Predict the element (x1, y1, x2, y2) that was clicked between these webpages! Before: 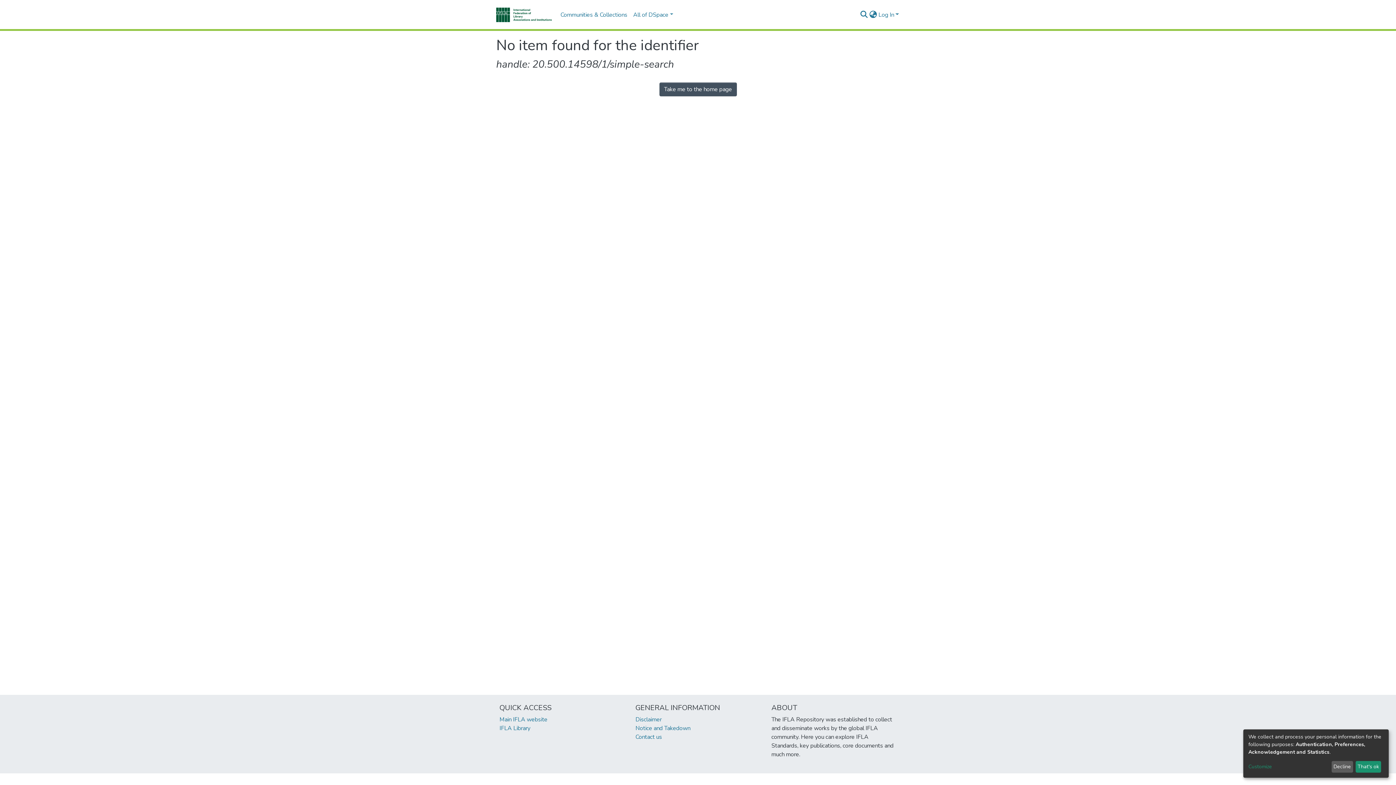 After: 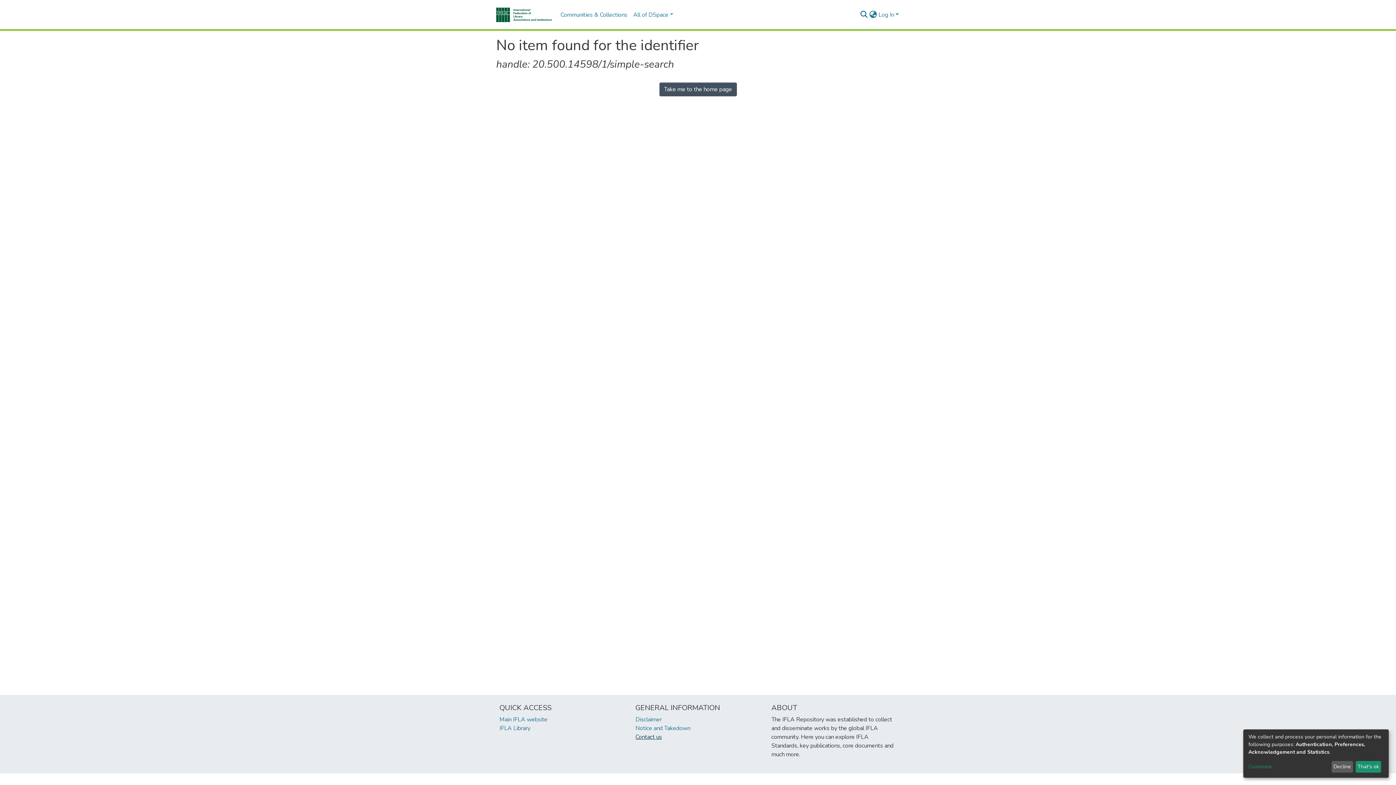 Action: label: Contact us bbox: (635, 733, 662, 741)